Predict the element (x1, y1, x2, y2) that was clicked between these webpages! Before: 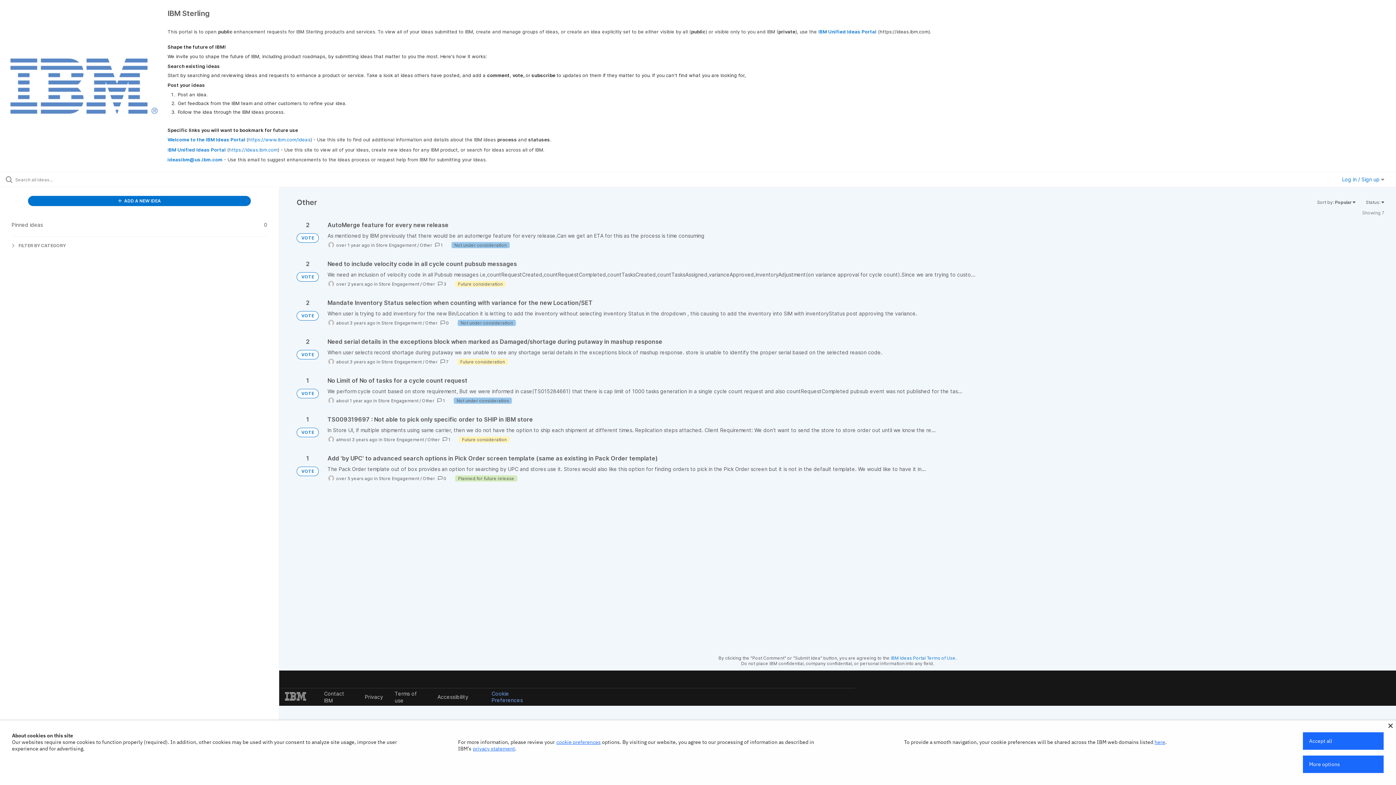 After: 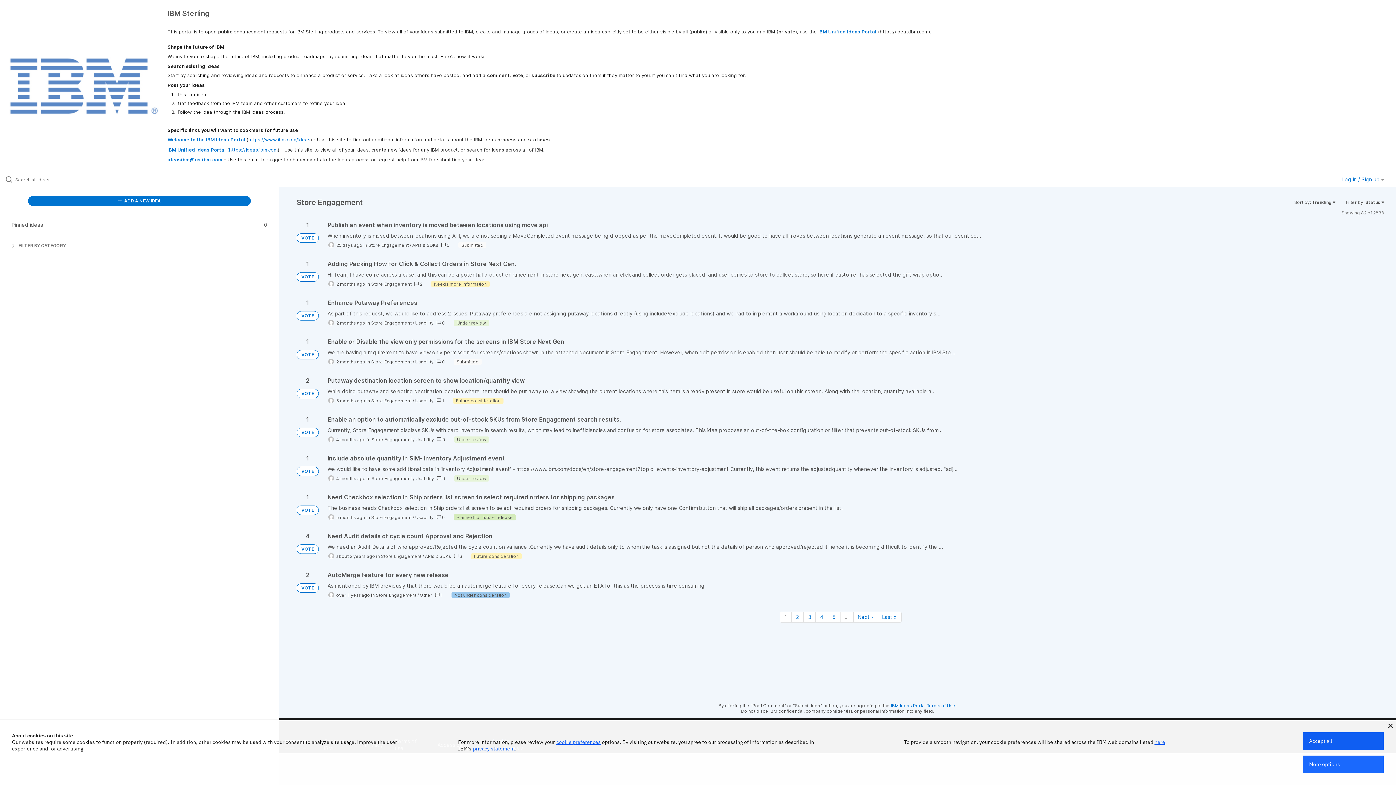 Action: bbox: (376, 242, 416, 247) label: Store Engagement